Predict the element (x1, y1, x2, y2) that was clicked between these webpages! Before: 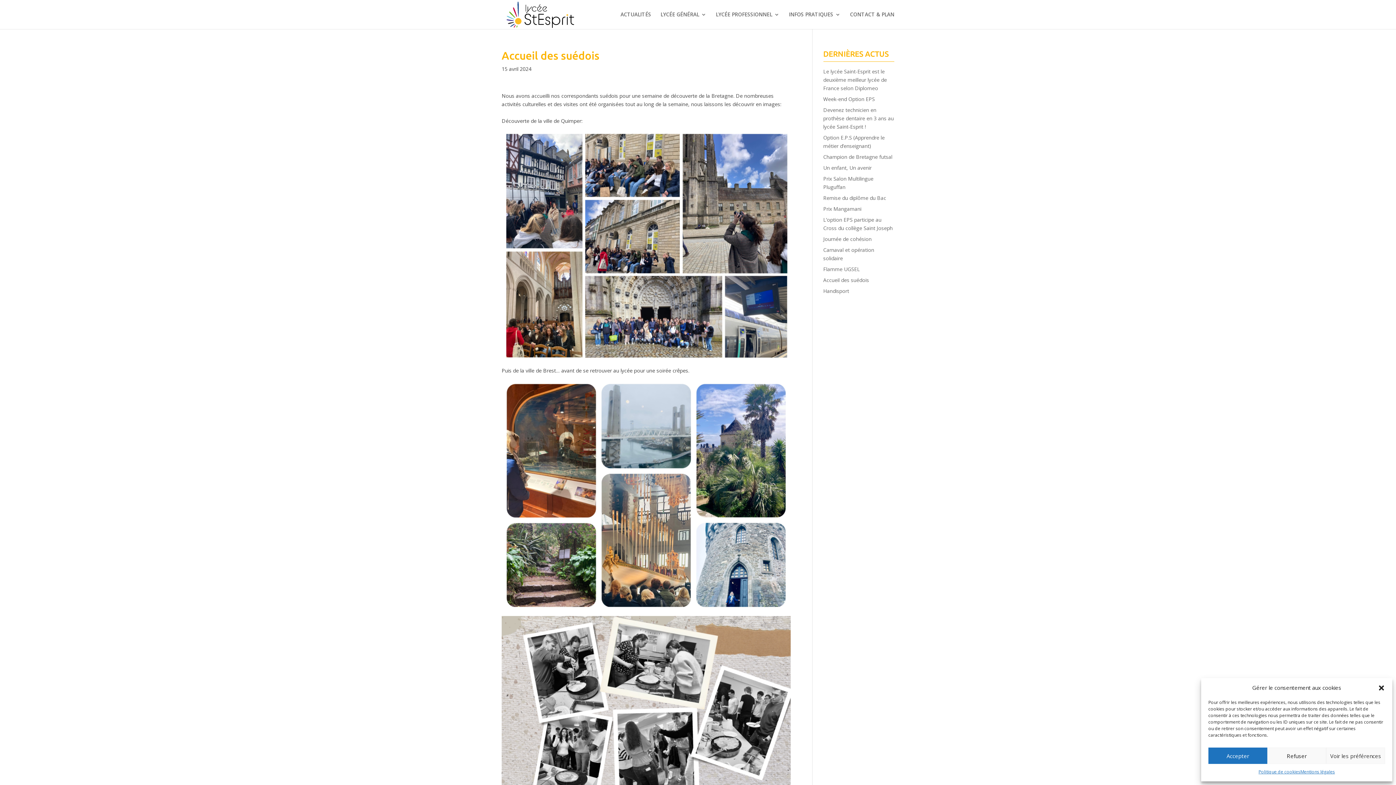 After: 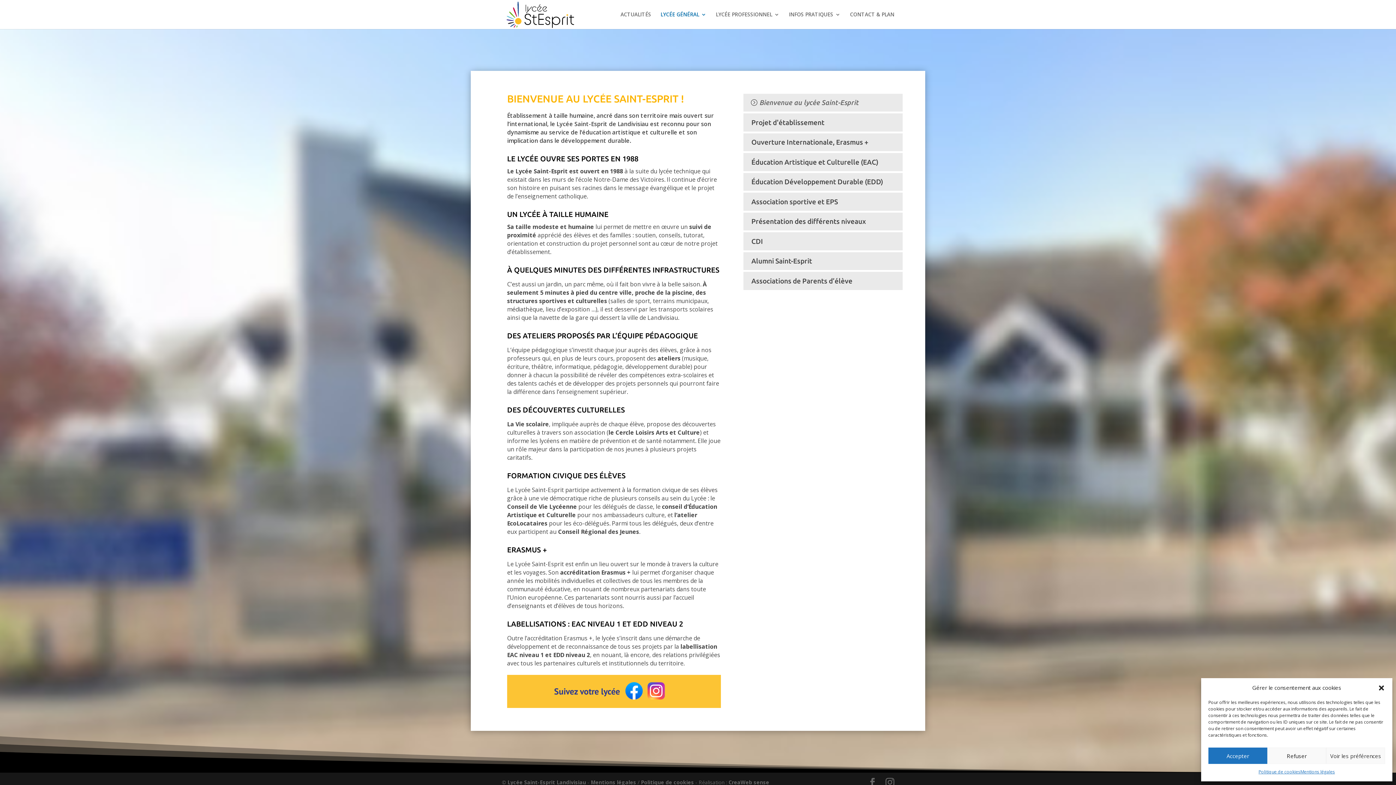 Action: bbox: (660, 12, 706, 29) label: LYCÉE GÉNÉRAL